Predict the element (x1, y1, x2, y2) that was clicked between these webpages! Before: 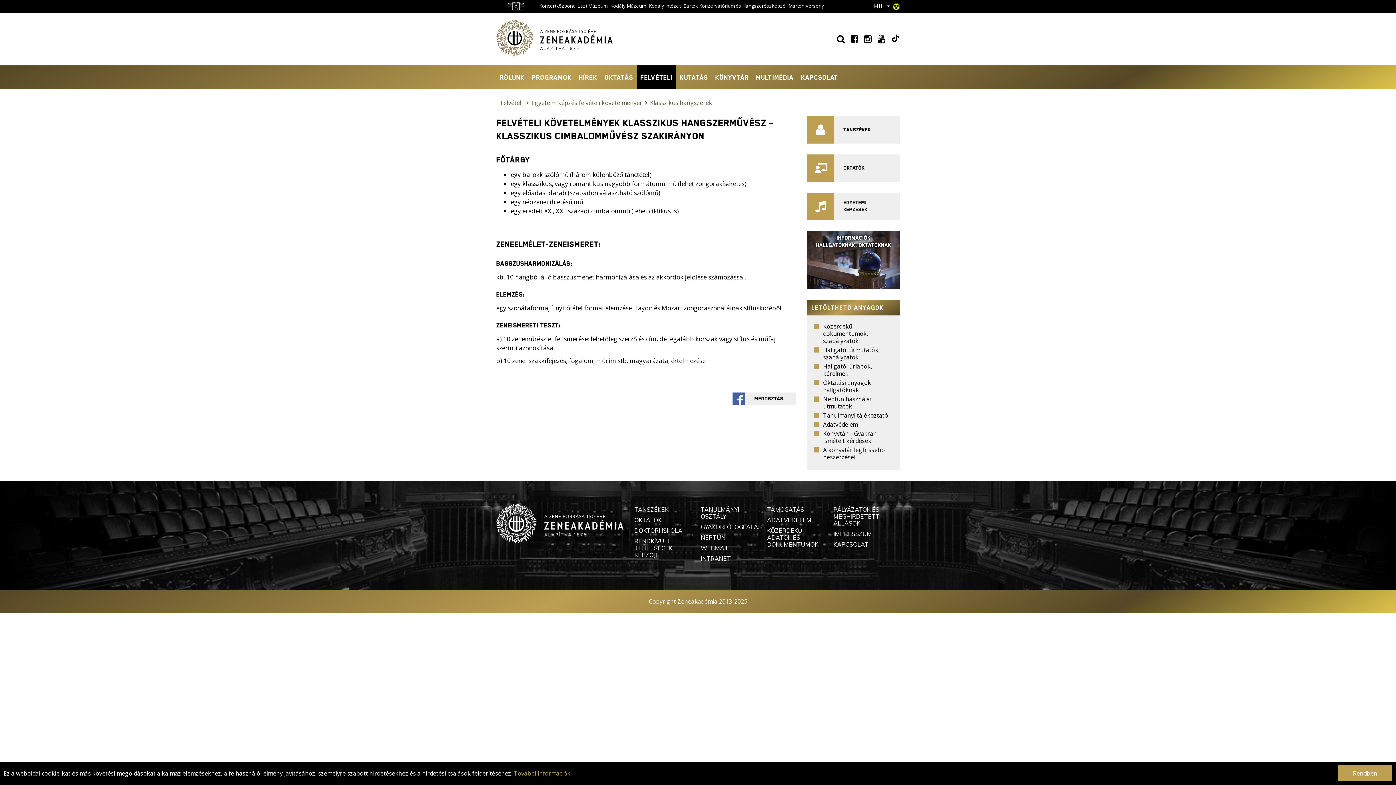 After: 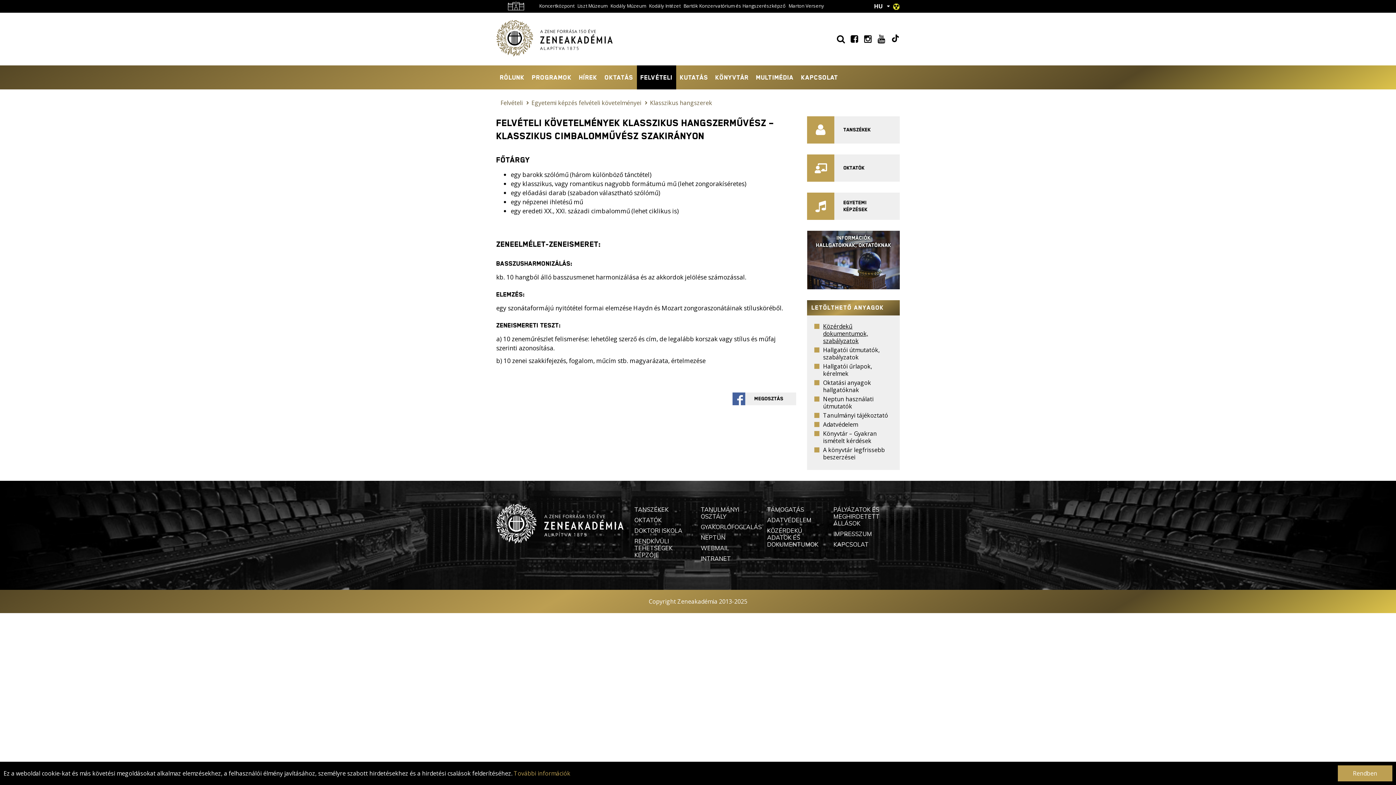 Action: label: Közérdekű dokumentumok, szabályzatok bbox: (823, 322, 892, 344)